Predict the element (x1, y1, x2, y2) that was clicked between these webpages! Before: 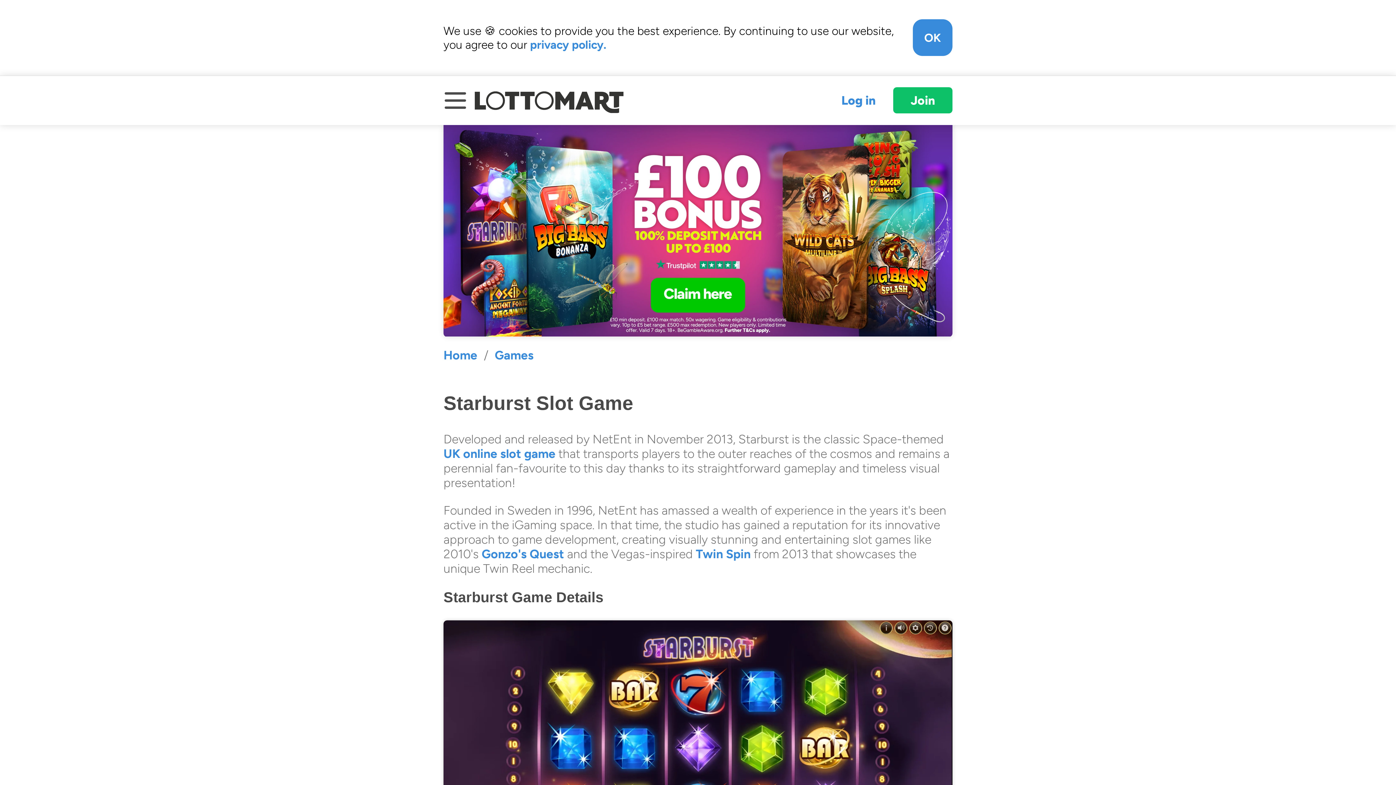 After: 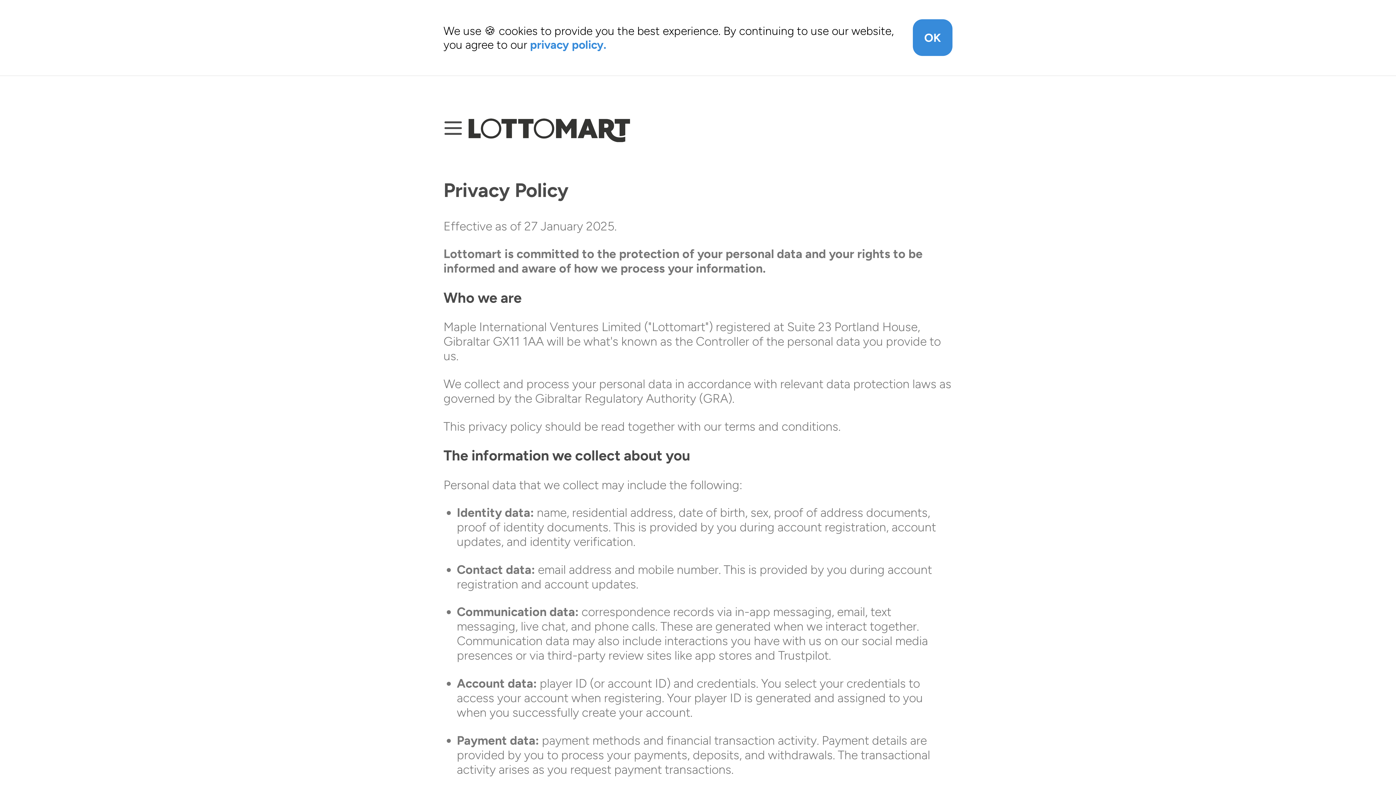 Action: label: privacy policy. bbox: (530, 37, 606, 51)